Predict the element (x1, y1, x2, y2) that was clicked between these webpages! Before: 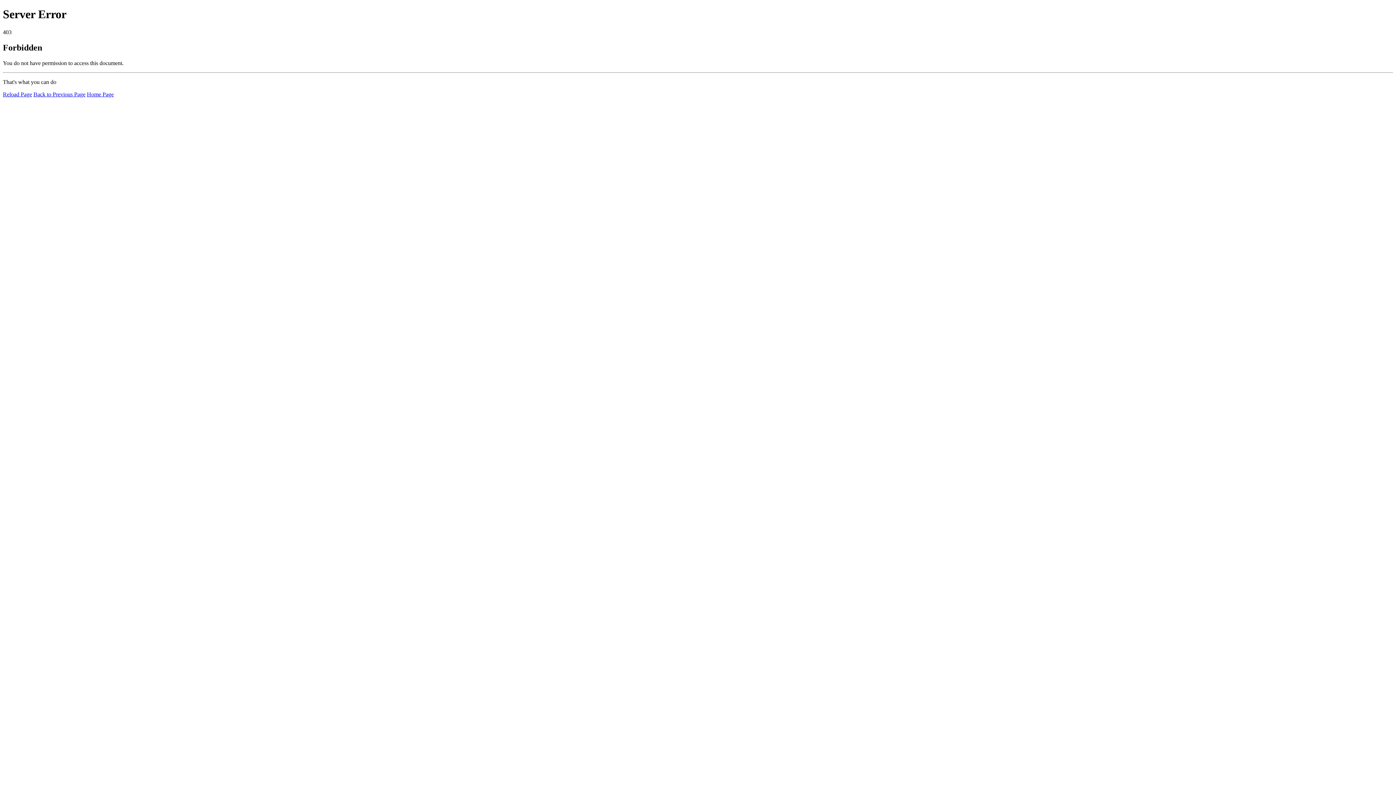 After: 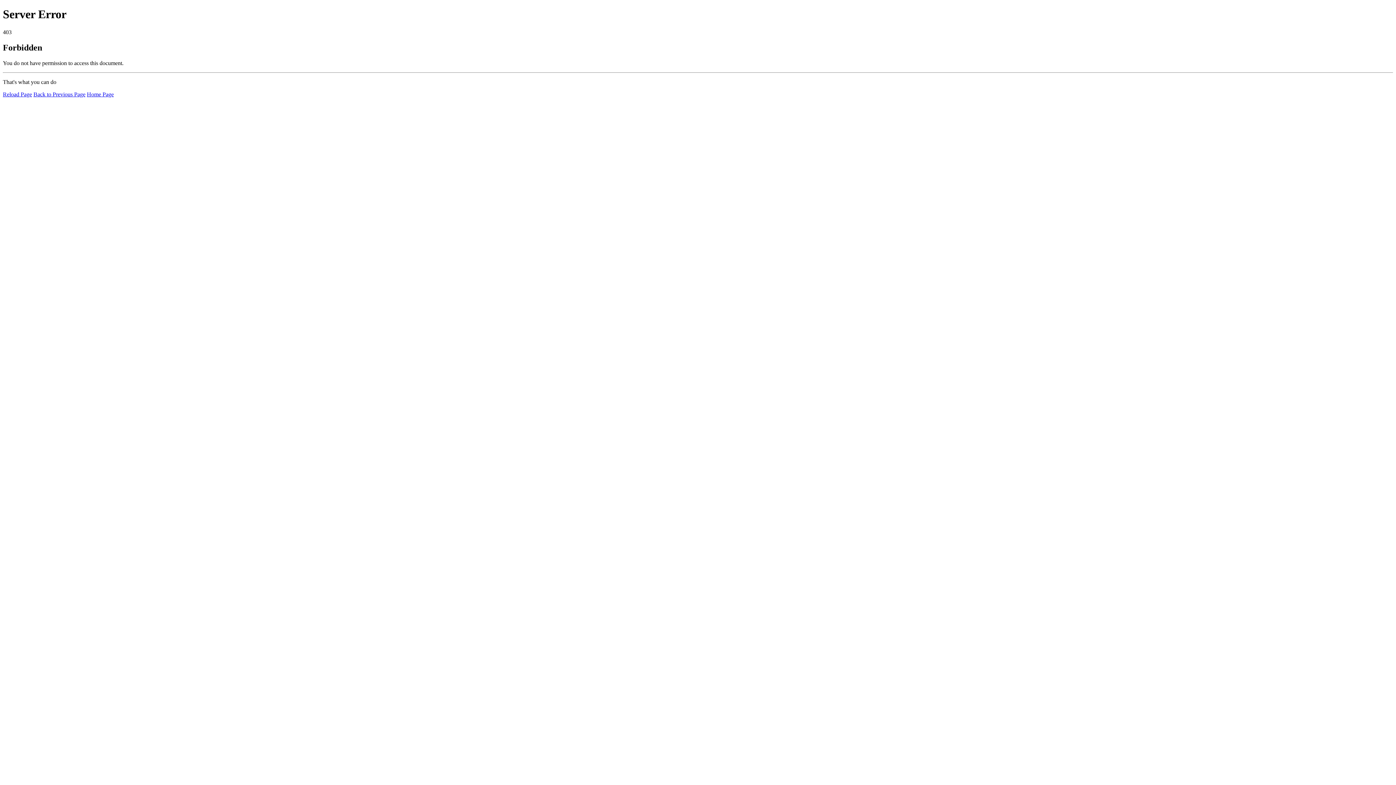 Action: bbox: (2, 91, 32, 97) label: Reload Page